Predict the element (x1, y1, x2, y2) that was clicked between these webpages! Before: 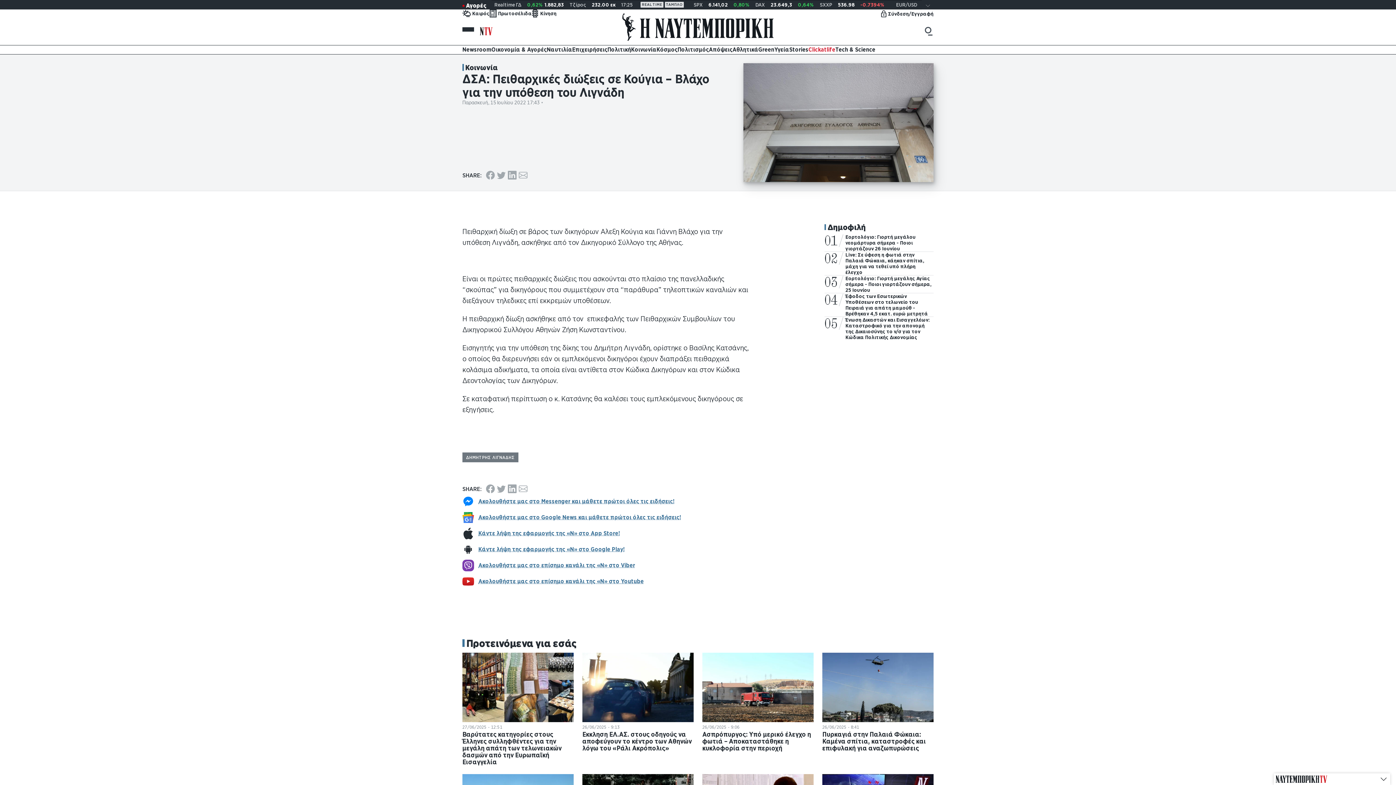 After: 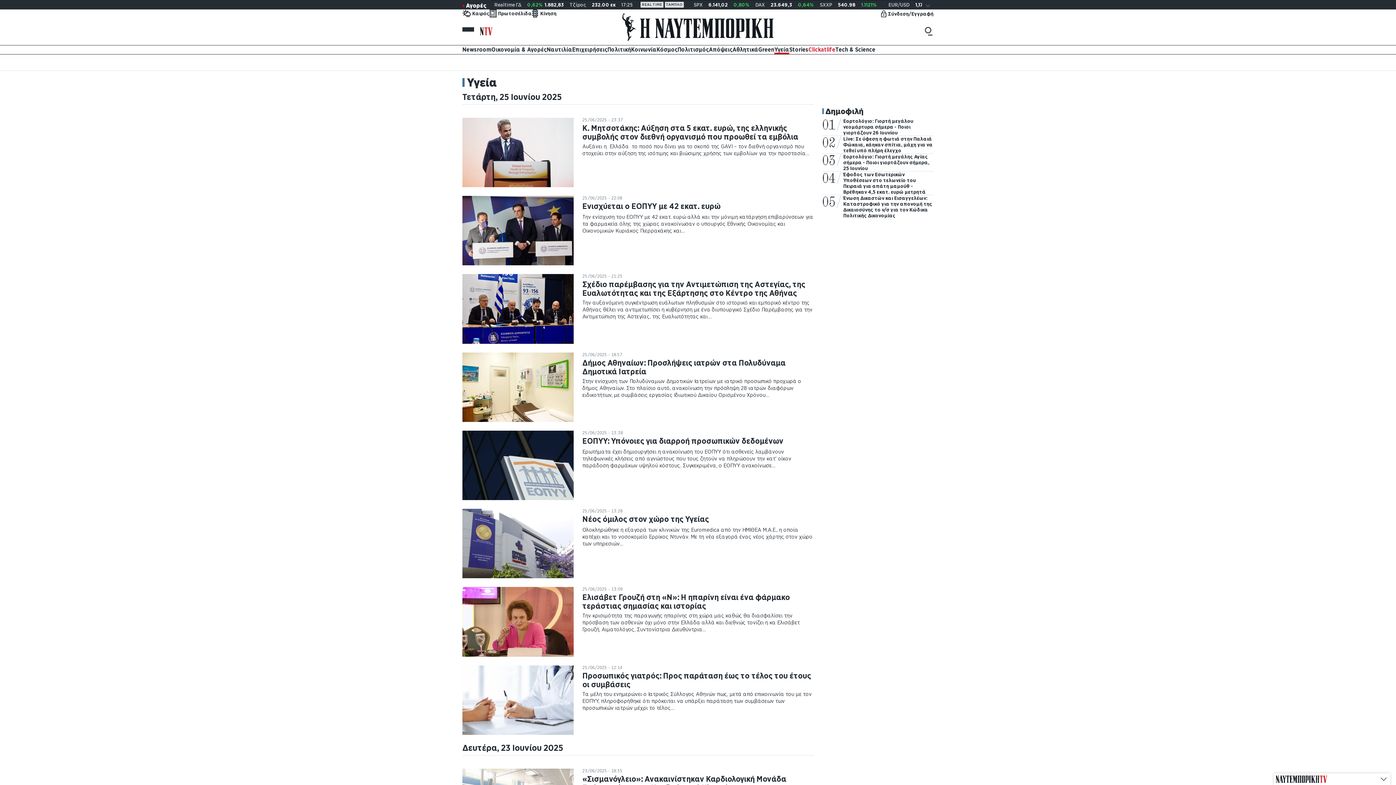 Action: label: Υγεία bbox: (774, 45, 789, 54)